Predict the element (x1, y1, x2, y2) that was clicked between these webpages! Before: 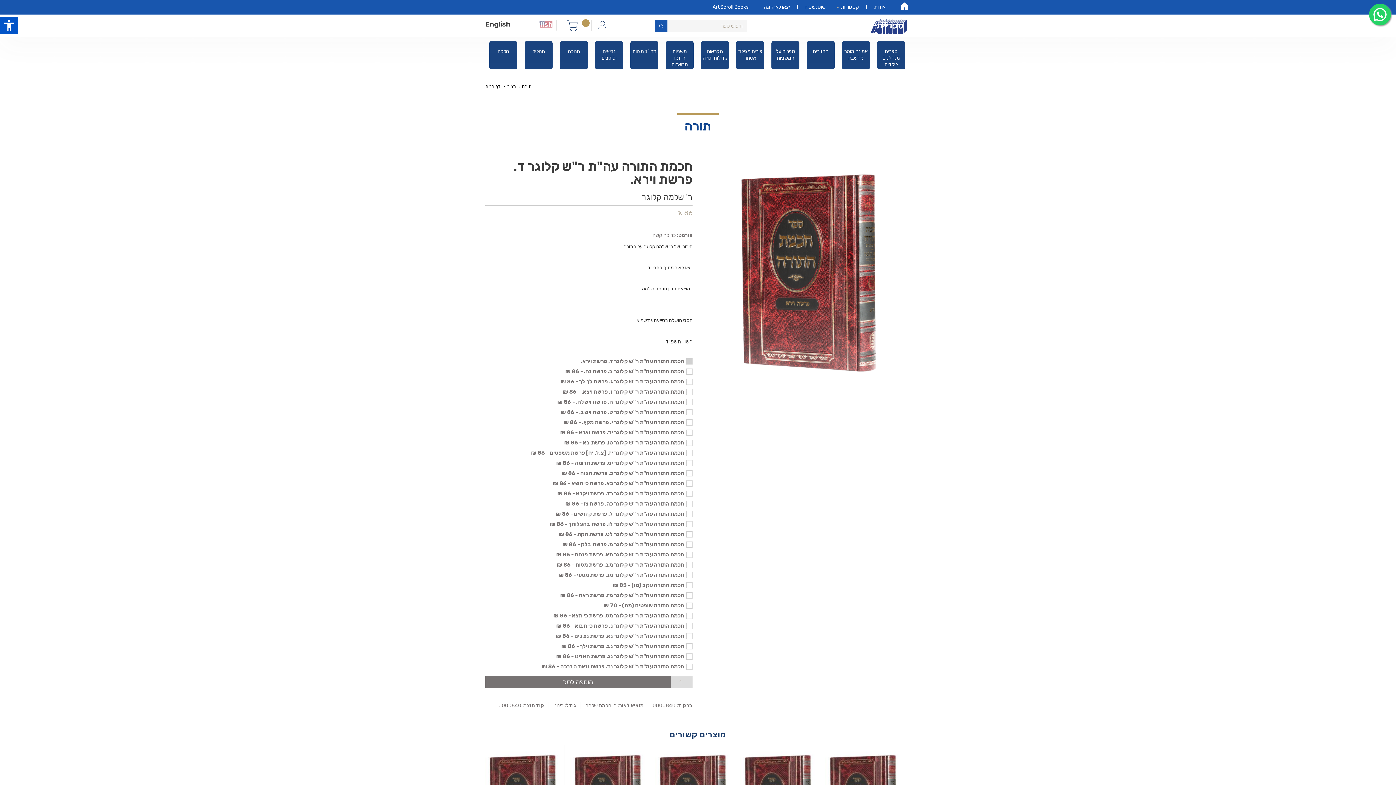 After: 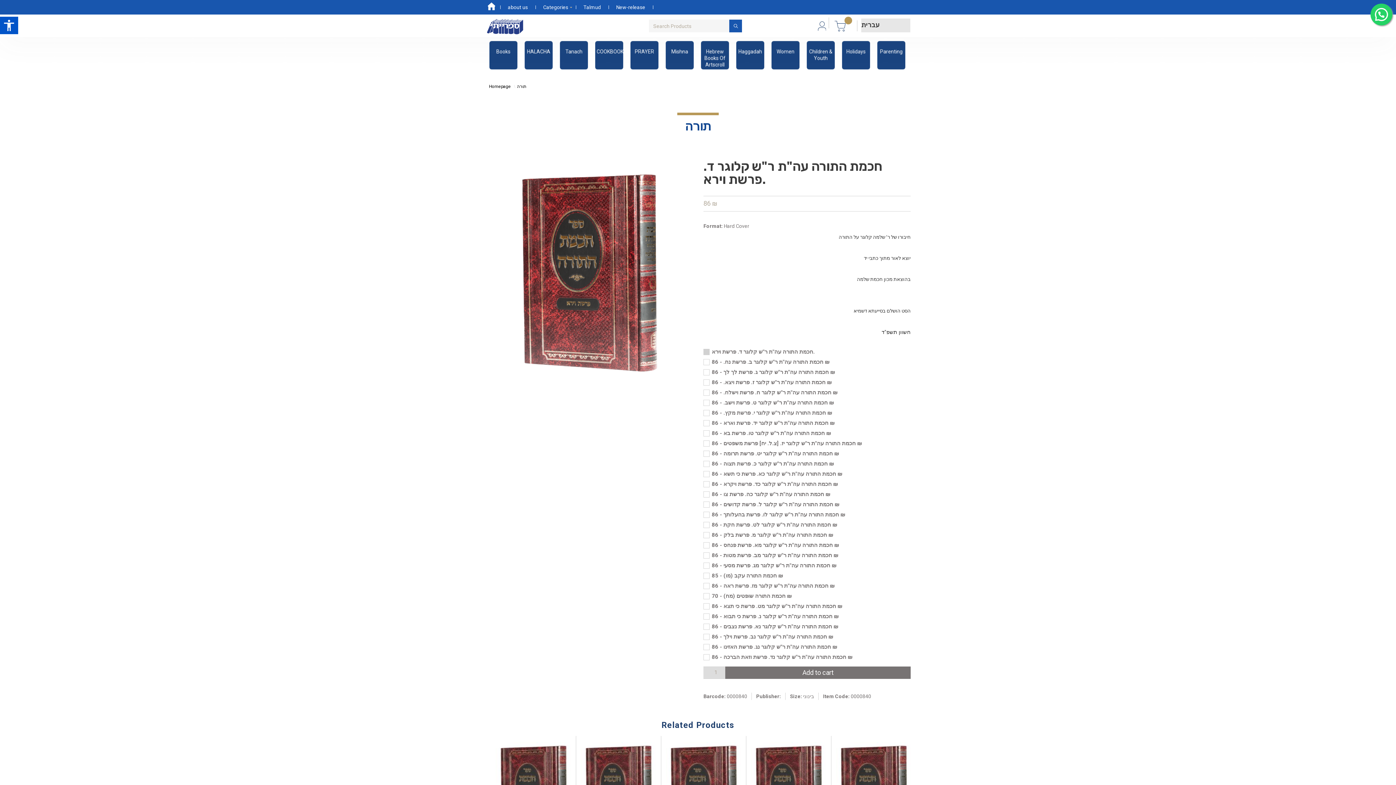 Action: bbox: (485, 16, 552, 32) label: English